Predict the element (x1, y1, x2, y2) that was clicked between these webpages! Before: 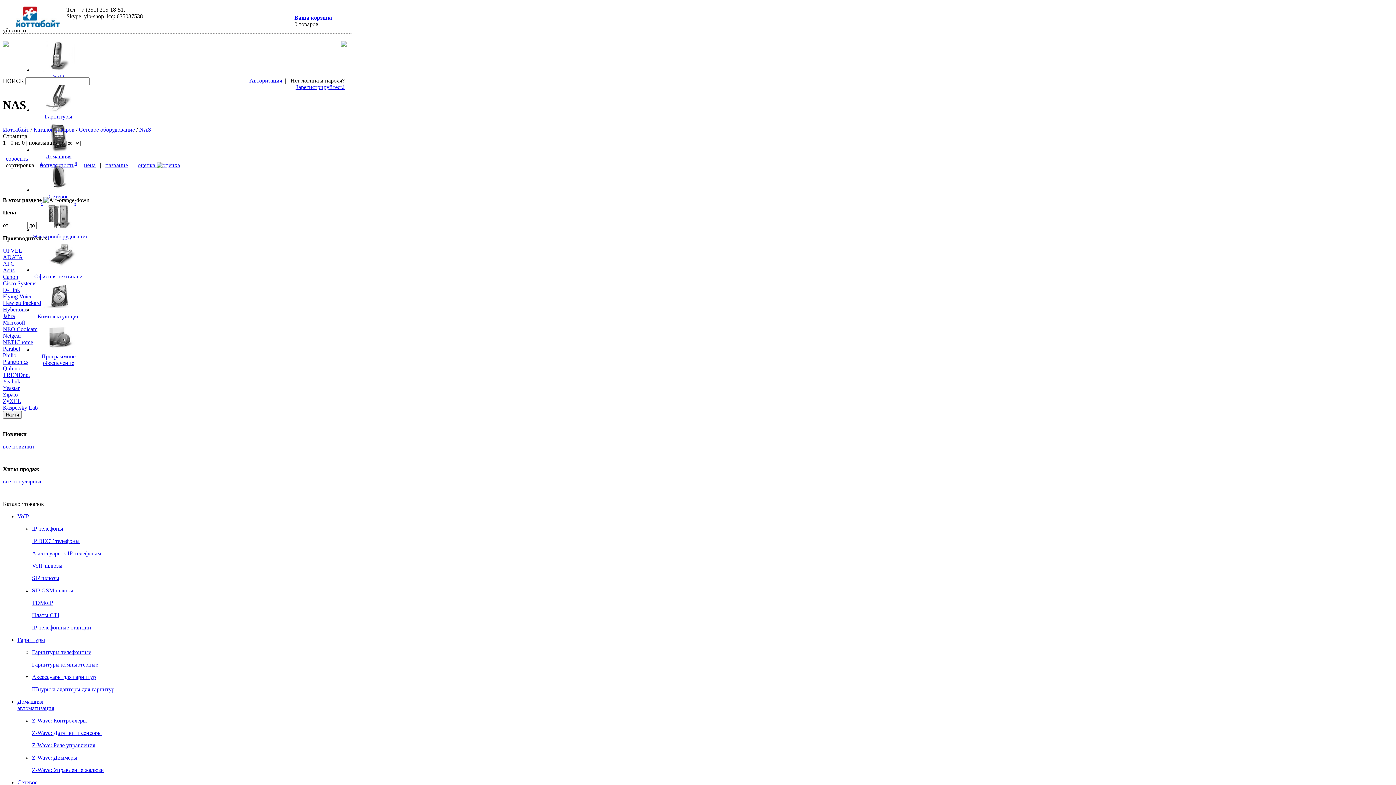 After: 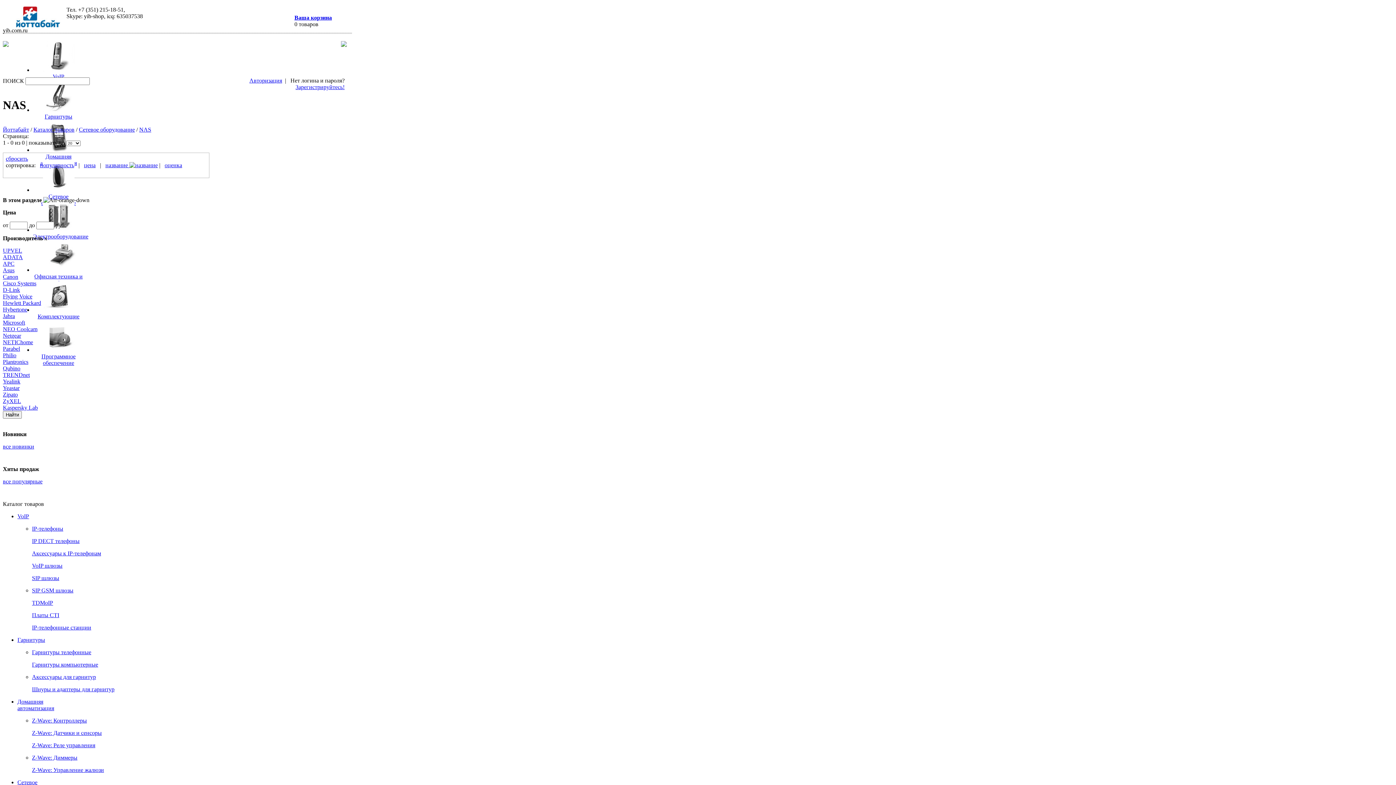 Action: bbox: (2, 391, 17, 397) label: Zipato